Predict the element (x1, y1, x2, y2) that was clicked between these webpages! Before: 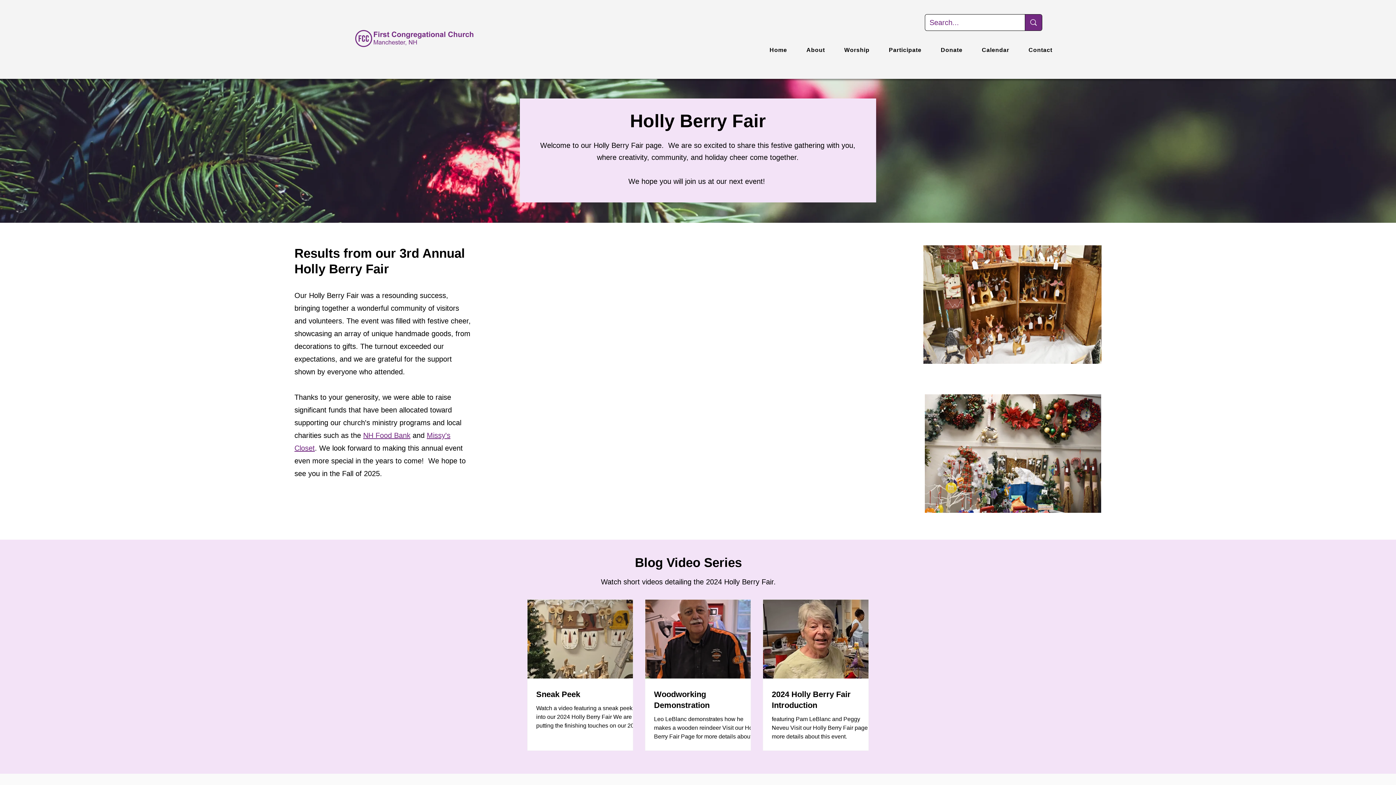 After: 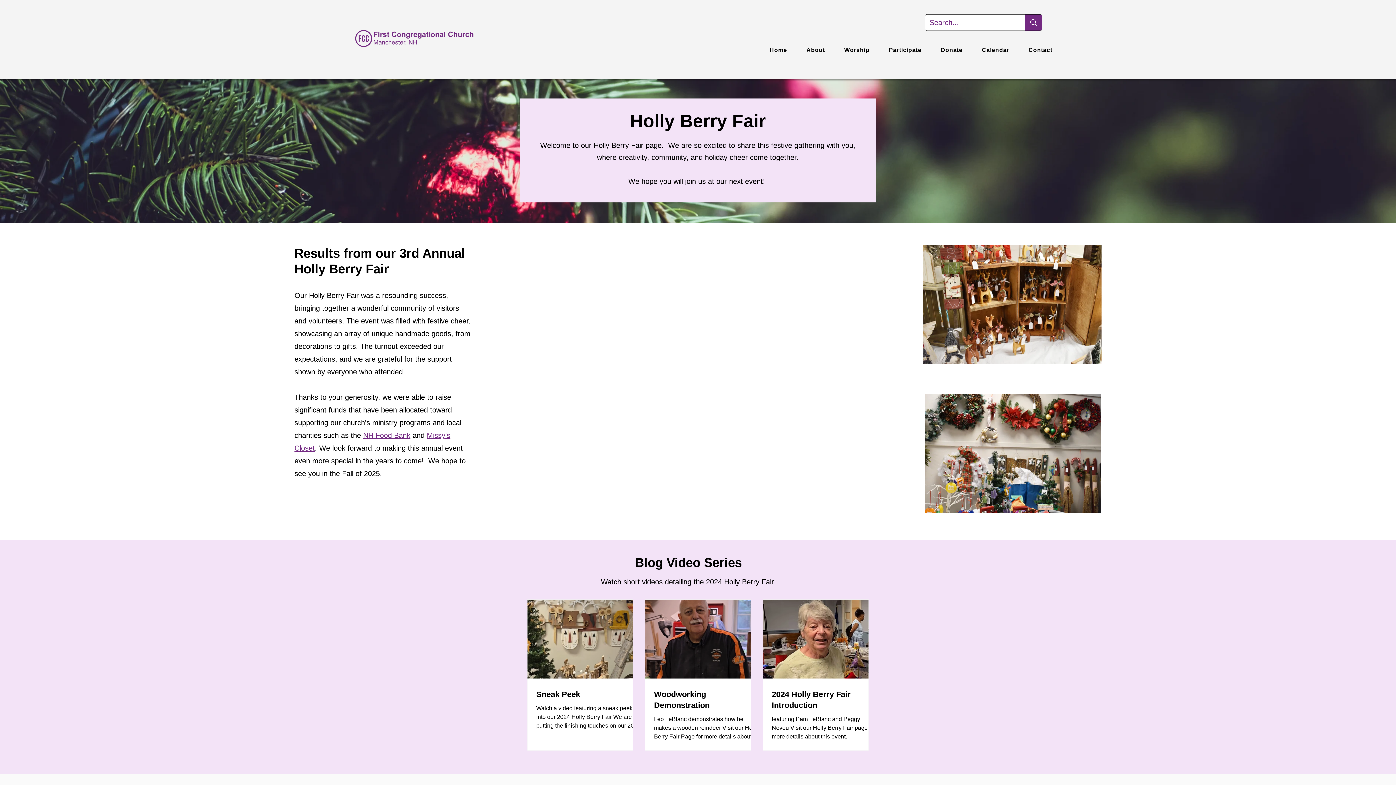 Action: bbox: (937, 43, 978, 57) label: Donate